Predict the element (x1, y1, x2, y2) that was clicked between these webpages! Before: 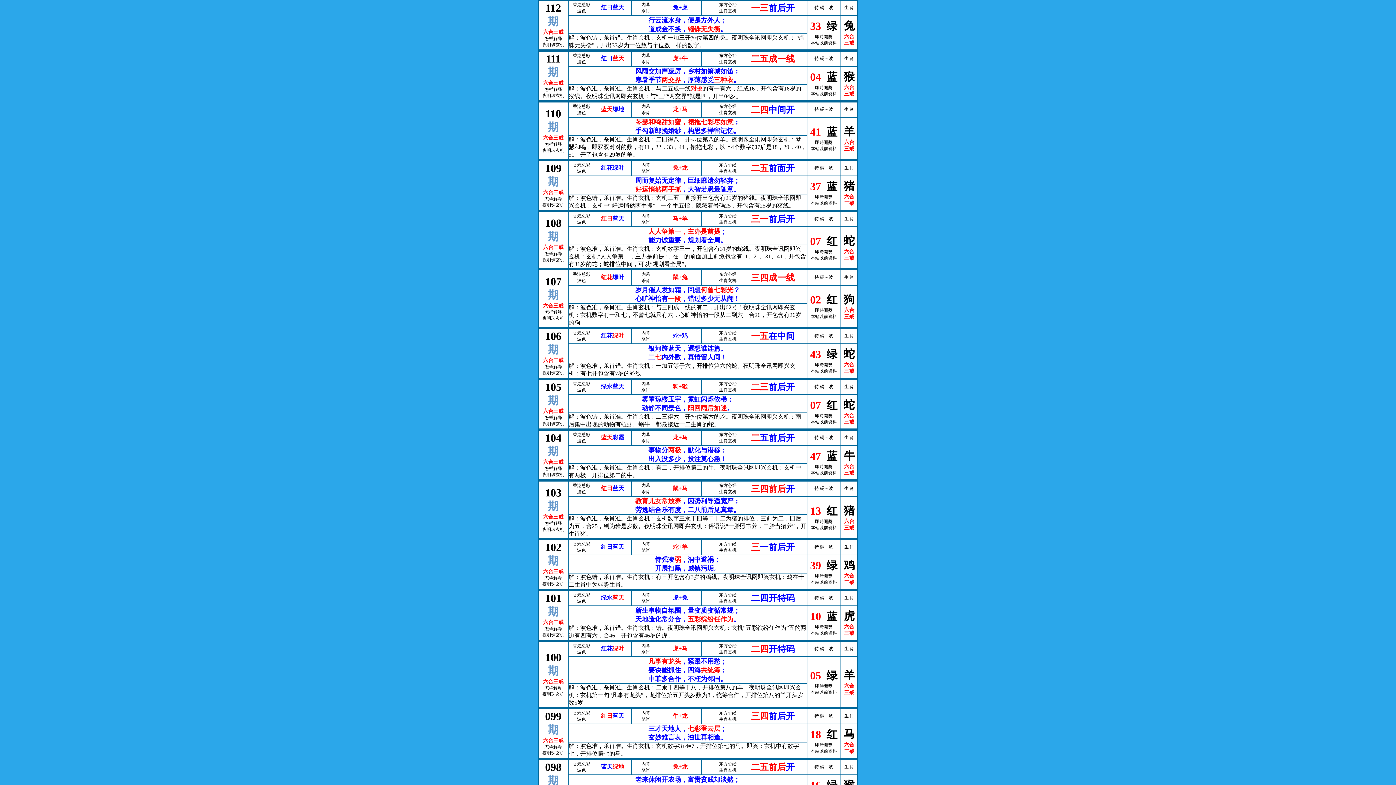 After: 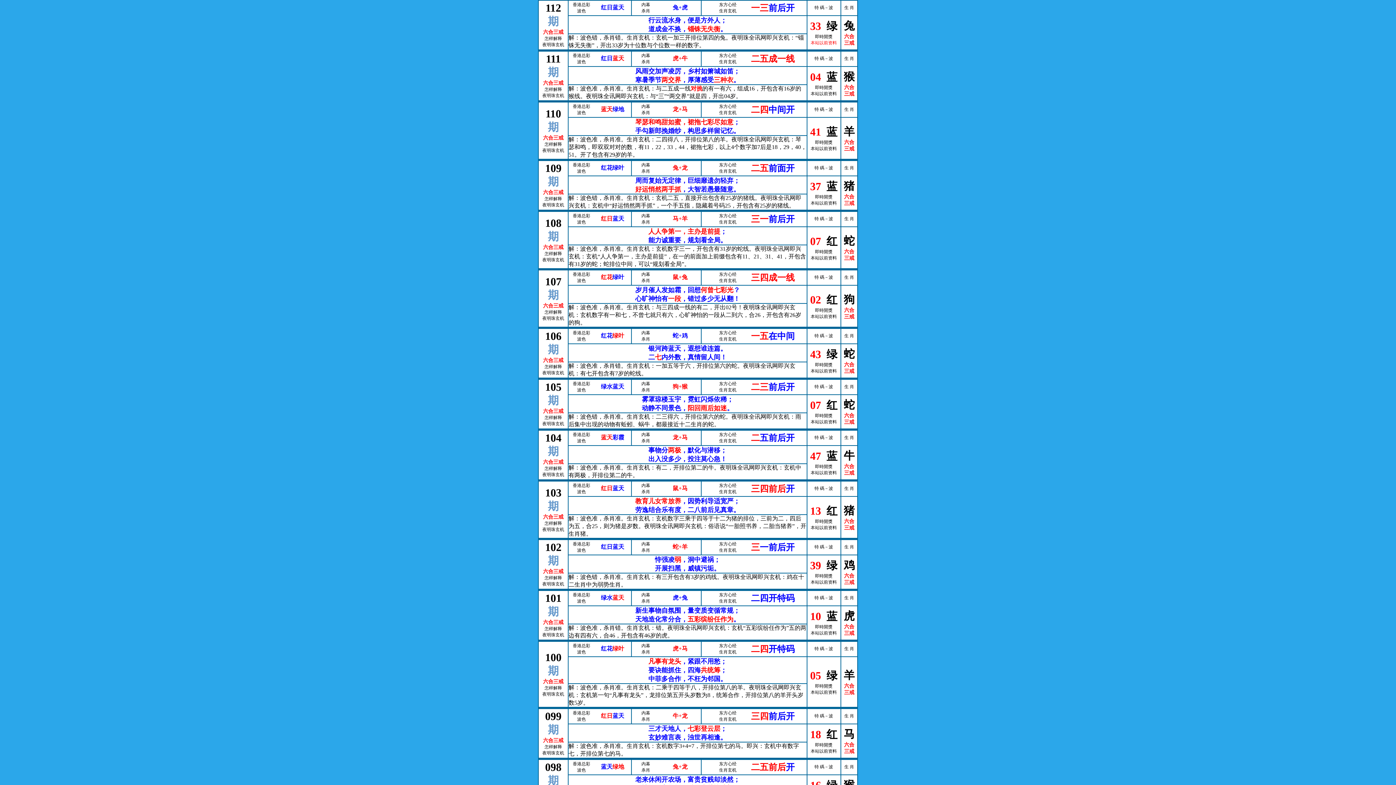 Action: label: 本站以前资料 bbox: (810, 40, 837, 45)